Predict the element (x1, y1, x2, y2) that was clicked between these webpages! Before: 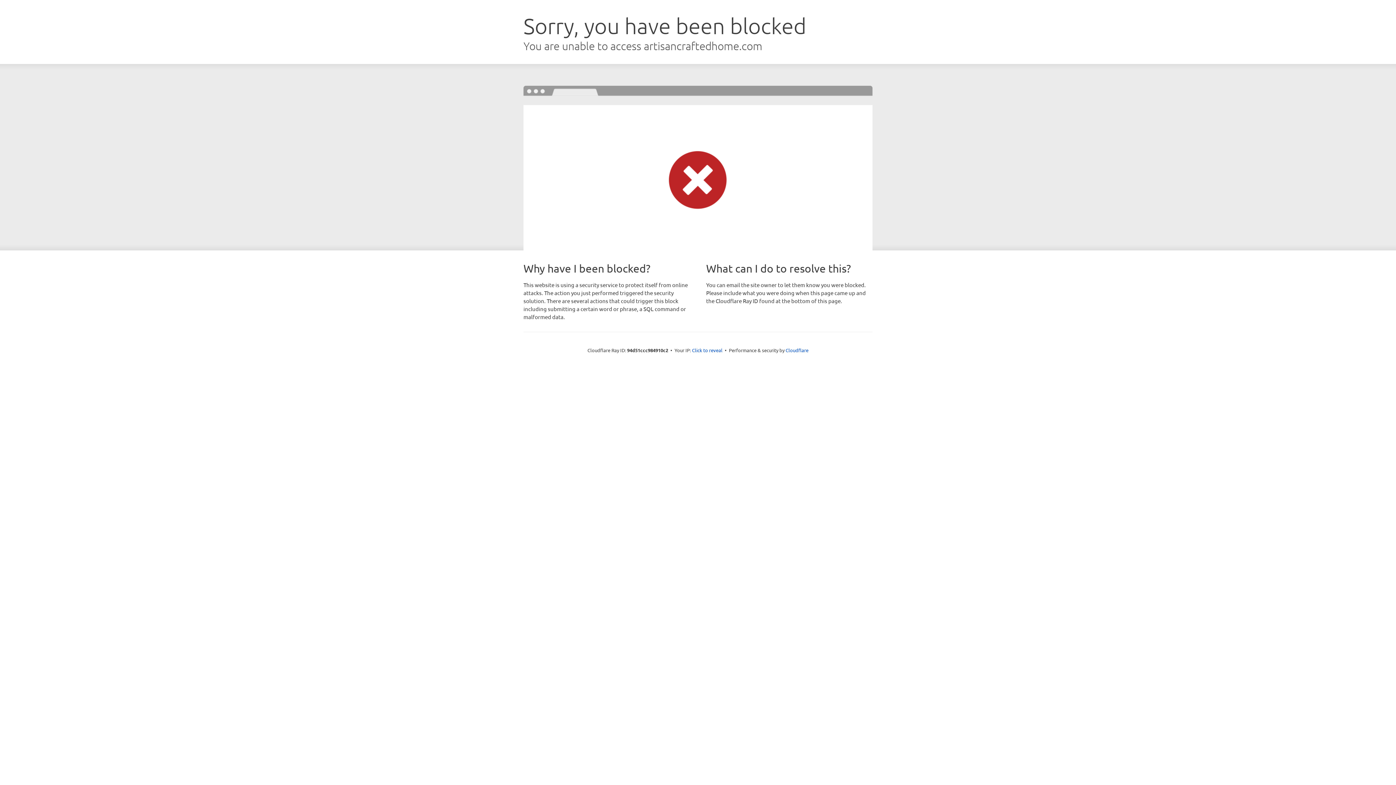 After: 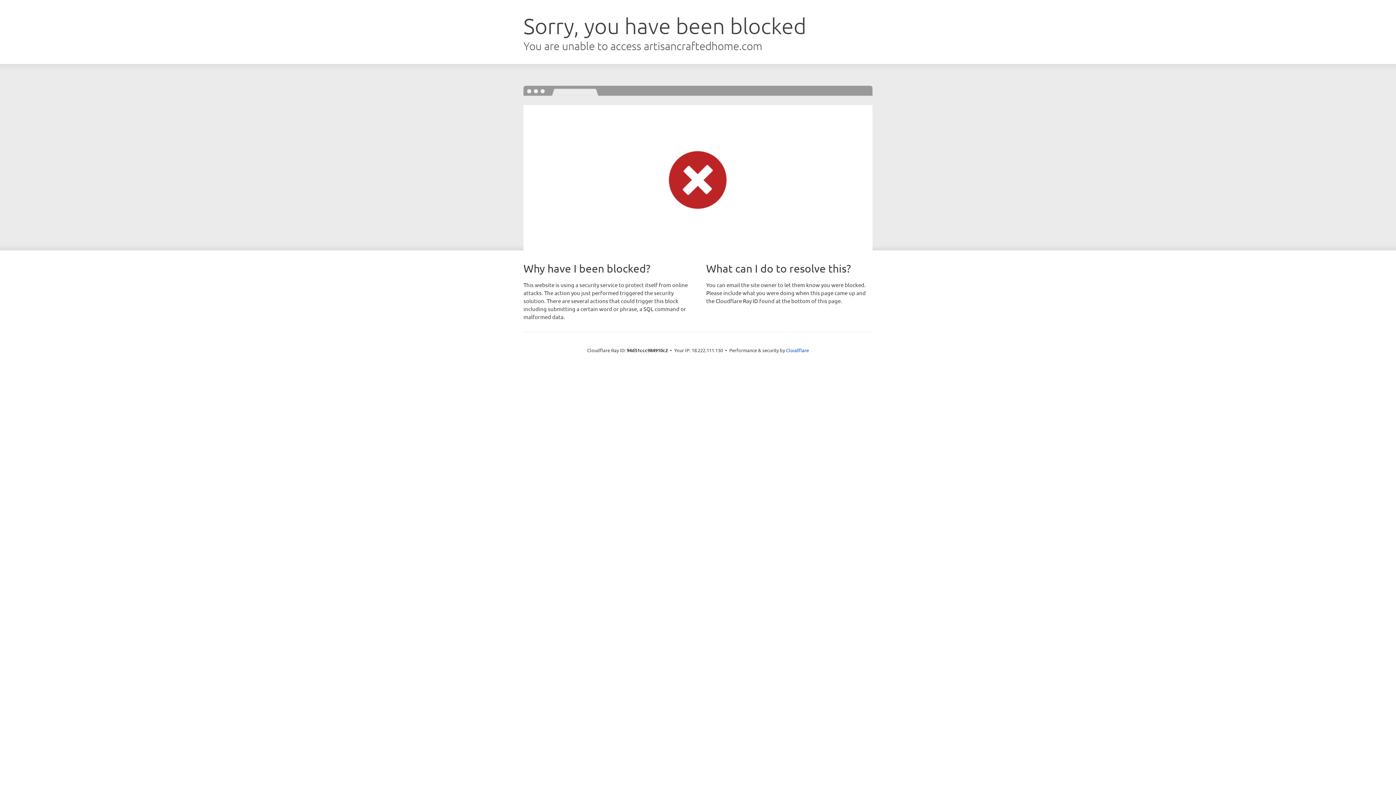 Action: bbox: (692, 346, 722, 353) label: Click to reveal